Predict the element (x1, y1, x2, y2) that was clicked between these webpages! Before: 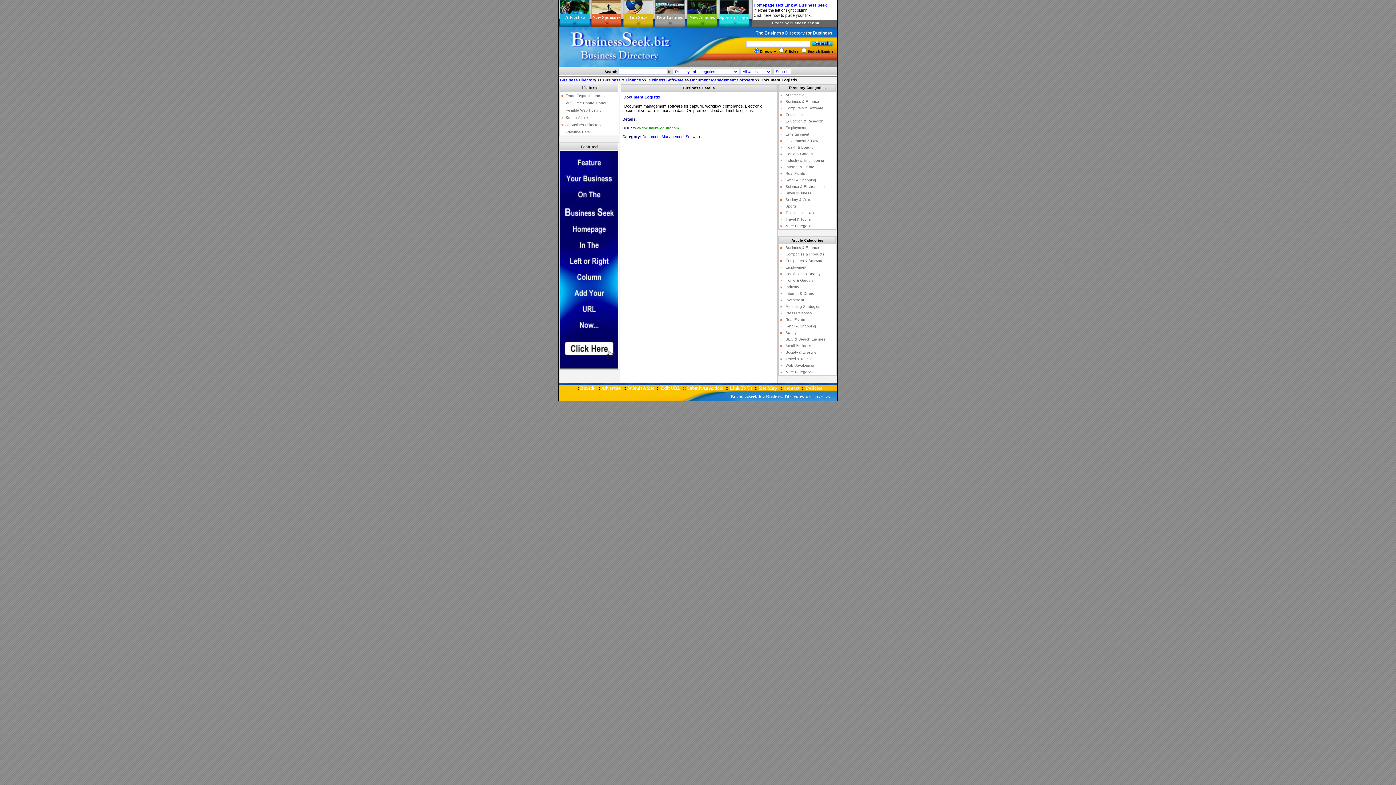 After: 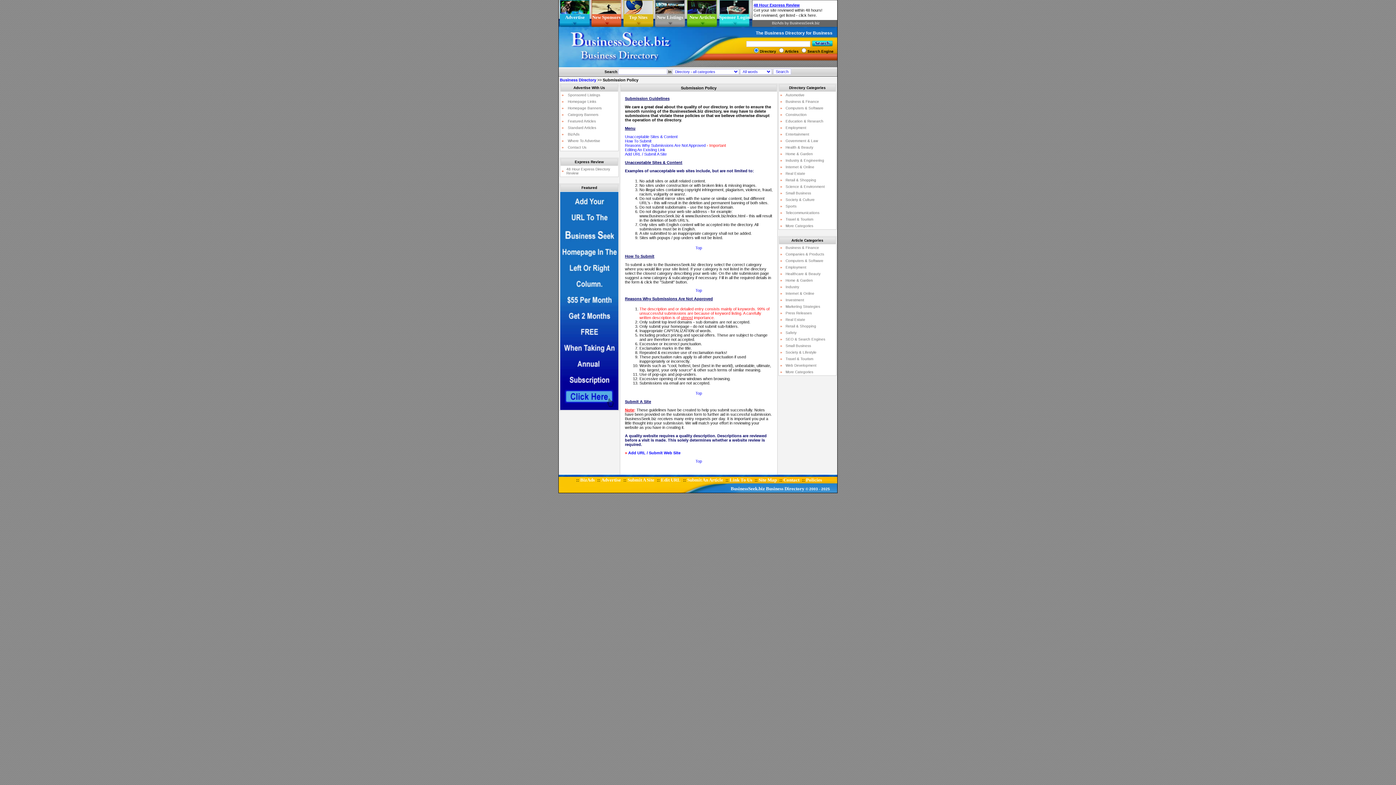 Action: bbox: (627, 385, 654, 390) label: Submit A Site